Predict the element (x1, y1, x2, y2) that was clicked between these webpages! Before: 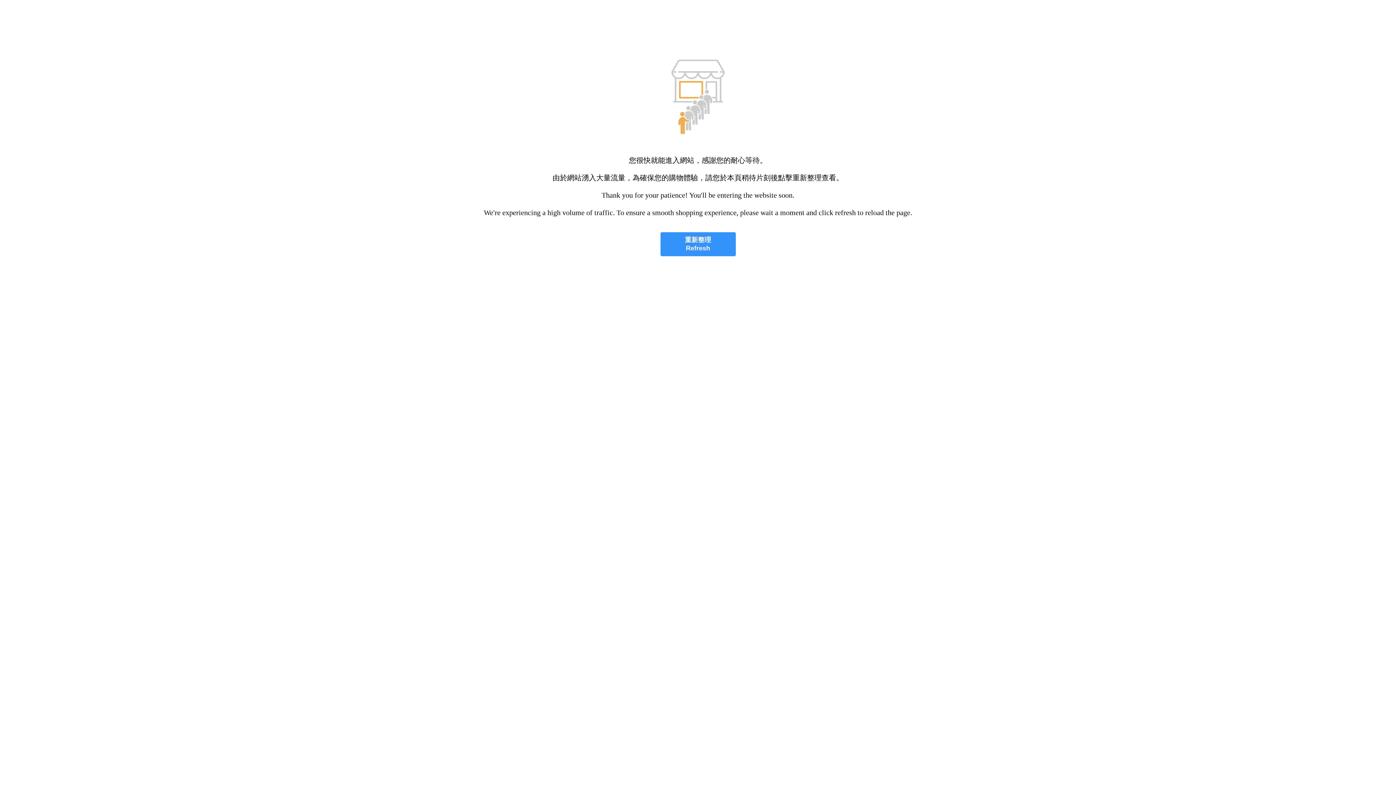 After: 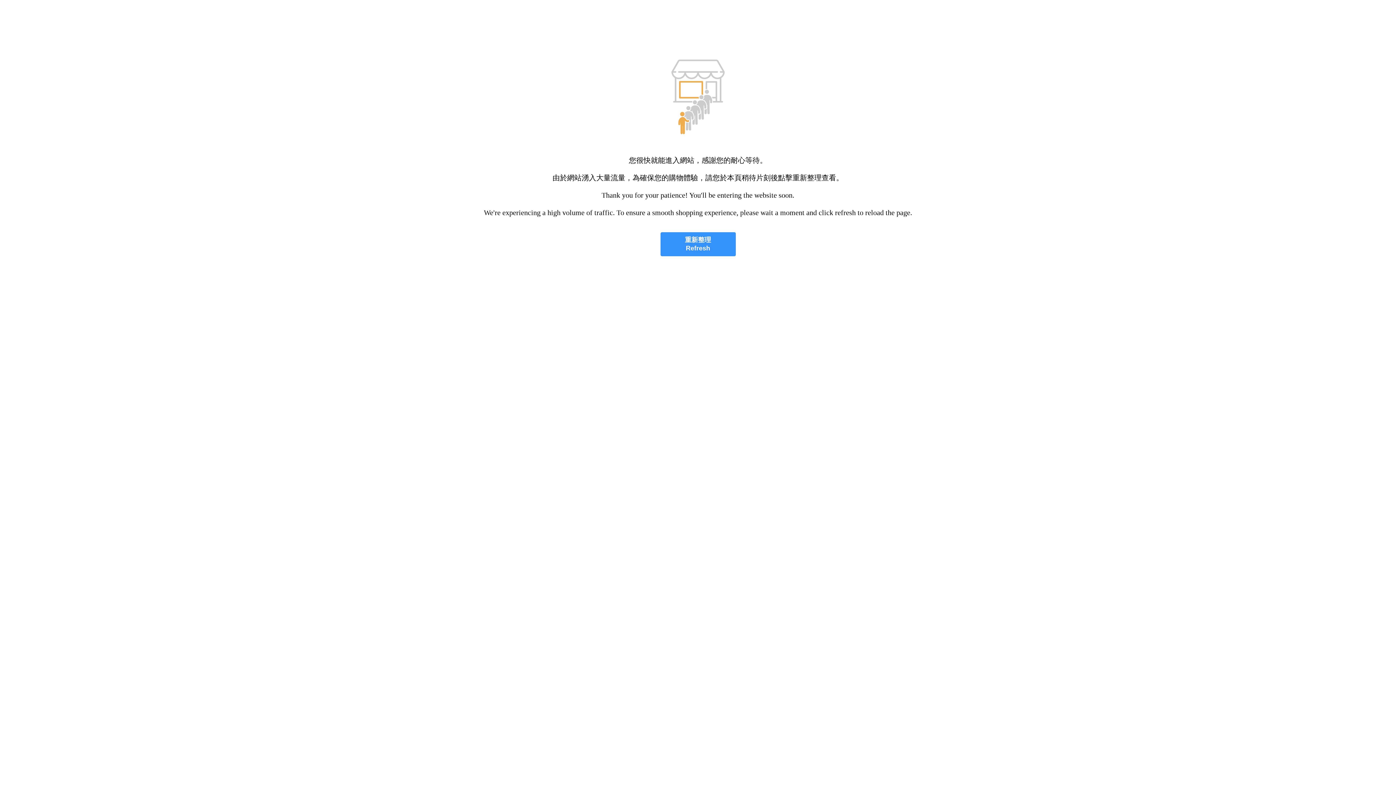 Action: bbox: (660, 232, 735, 256) label: 重新整理
Refresh